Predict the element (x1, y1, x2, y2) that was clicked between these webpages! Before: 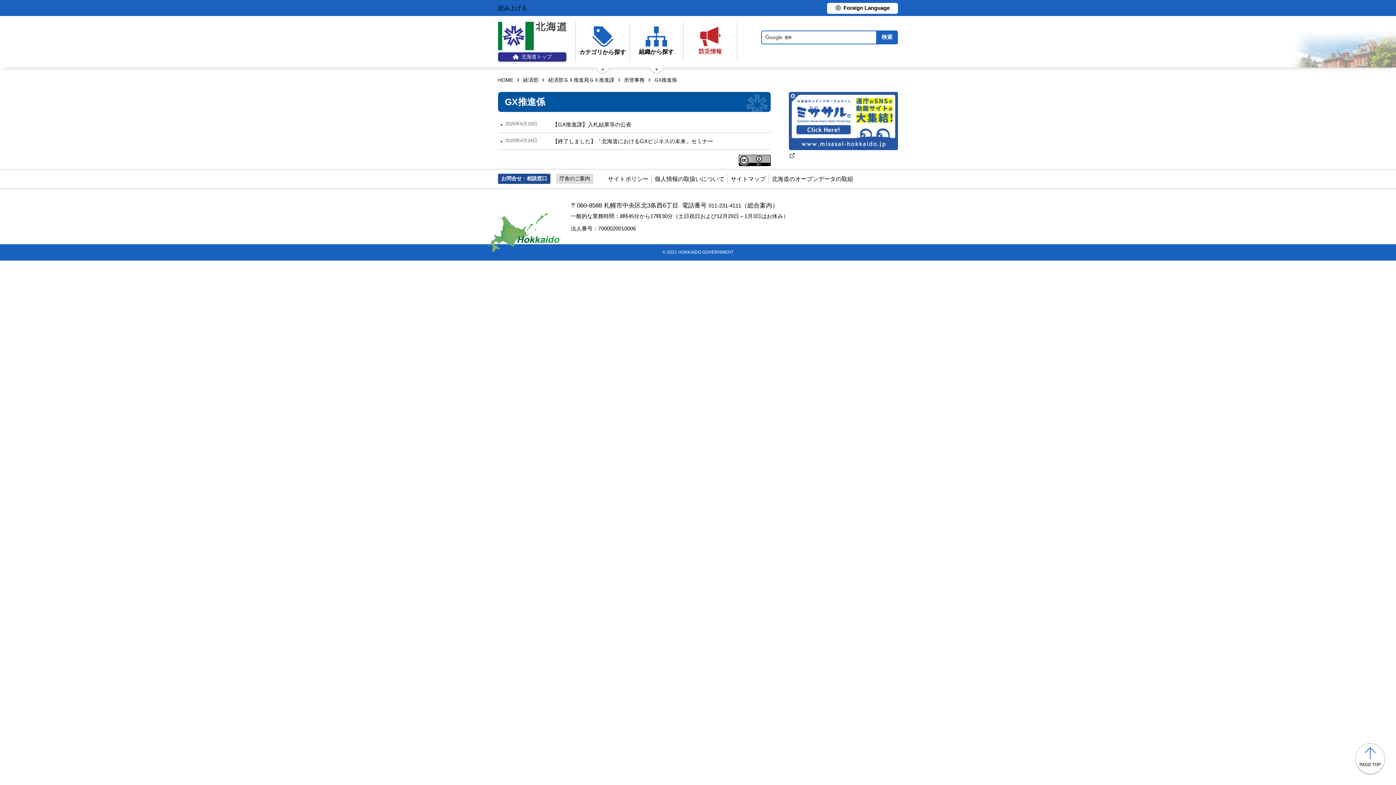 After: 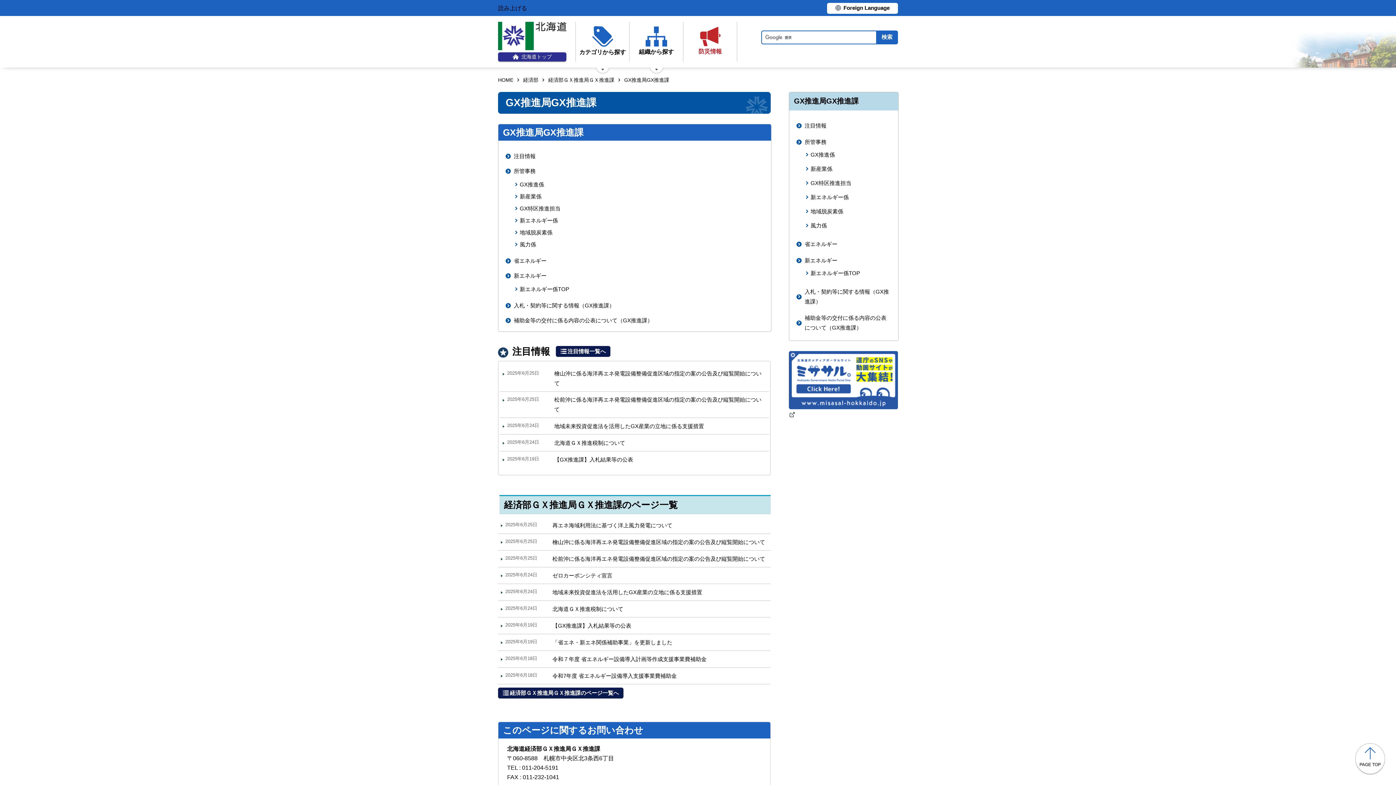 Action: label: 経済部ＧＸ推進局ＧＸ推進課 bbox: (548, 77, 614, 82)